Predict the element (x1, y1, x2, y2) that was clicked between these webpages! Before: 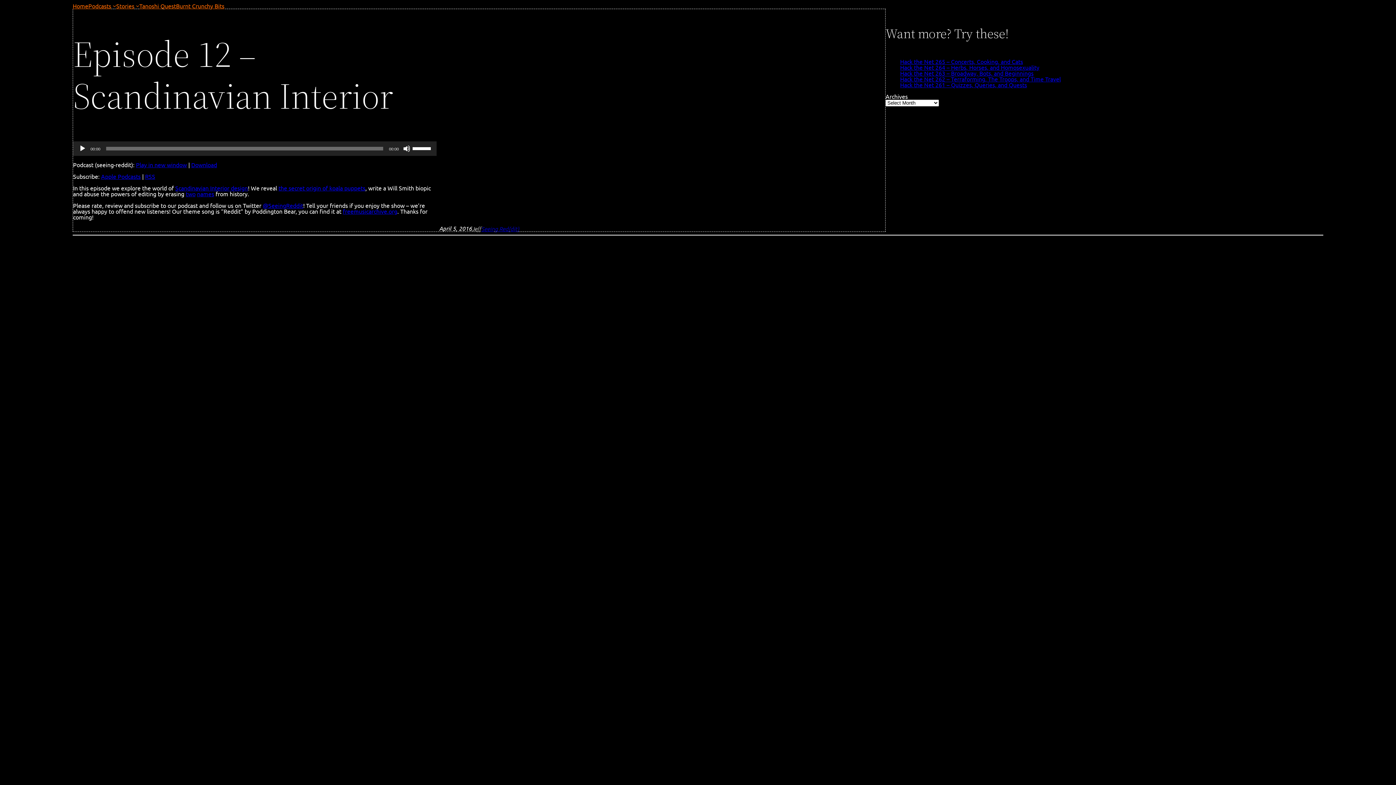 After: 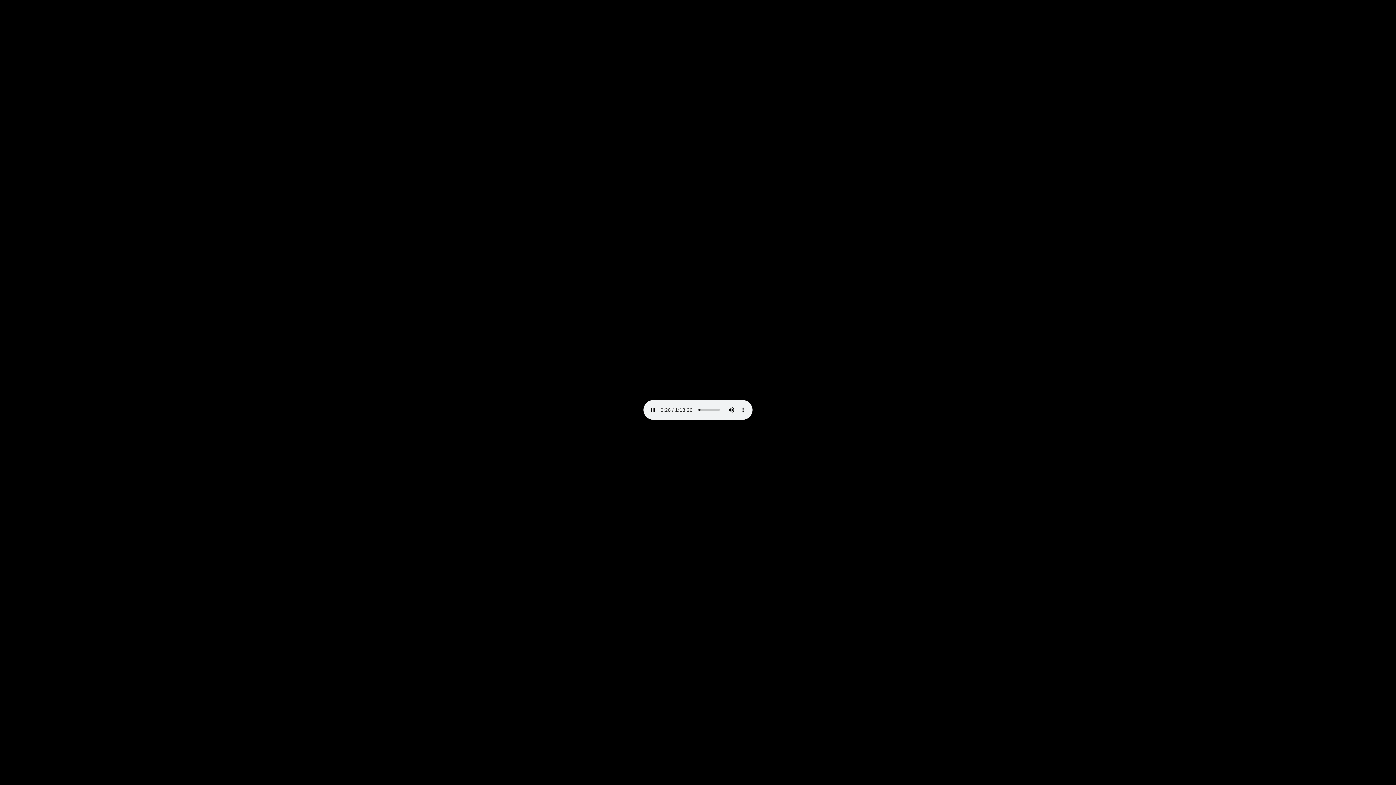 Action: bbox: (191, 161, 217, 168) label: Download